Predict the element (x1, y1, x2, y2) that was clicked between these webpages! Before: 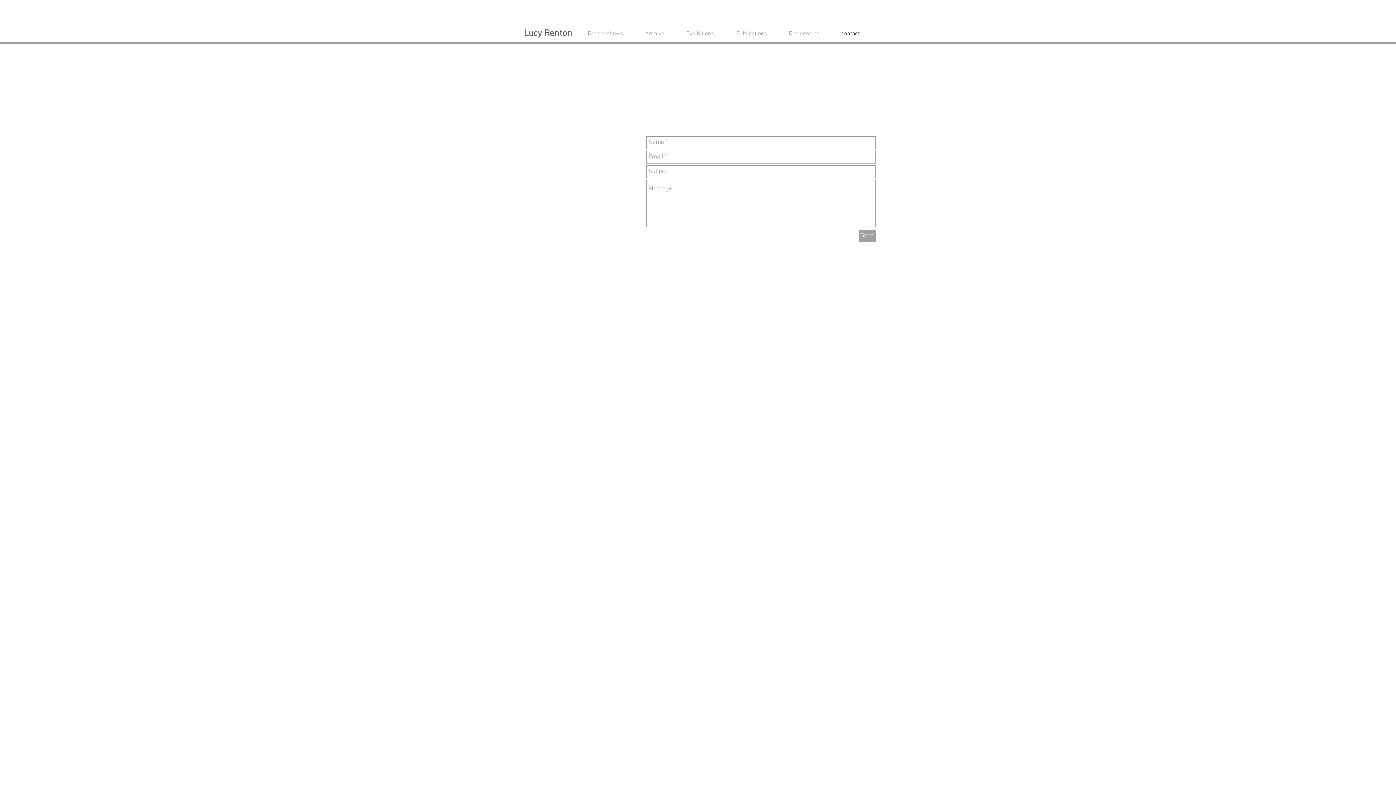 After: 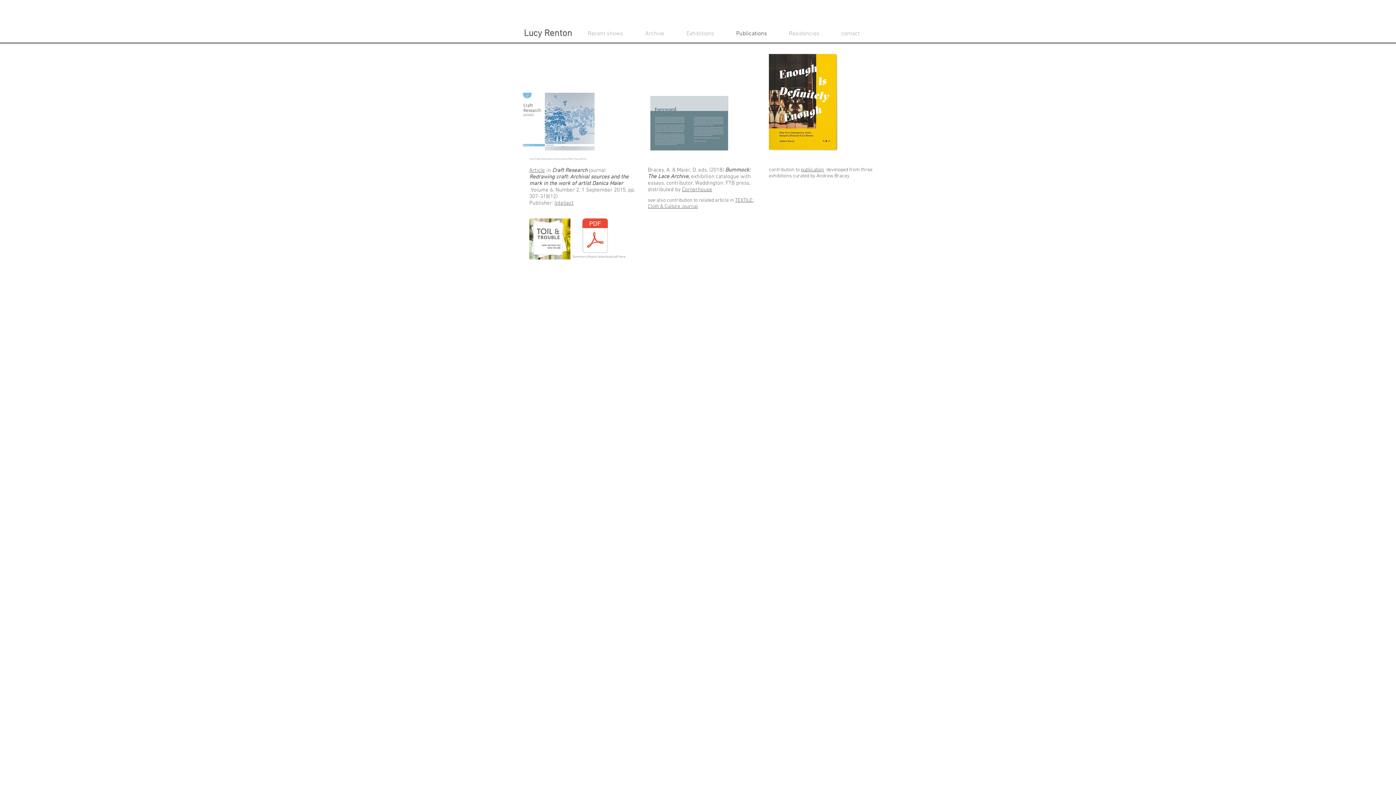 Action: label: Publications bbox: (730, 24, 783, 42)